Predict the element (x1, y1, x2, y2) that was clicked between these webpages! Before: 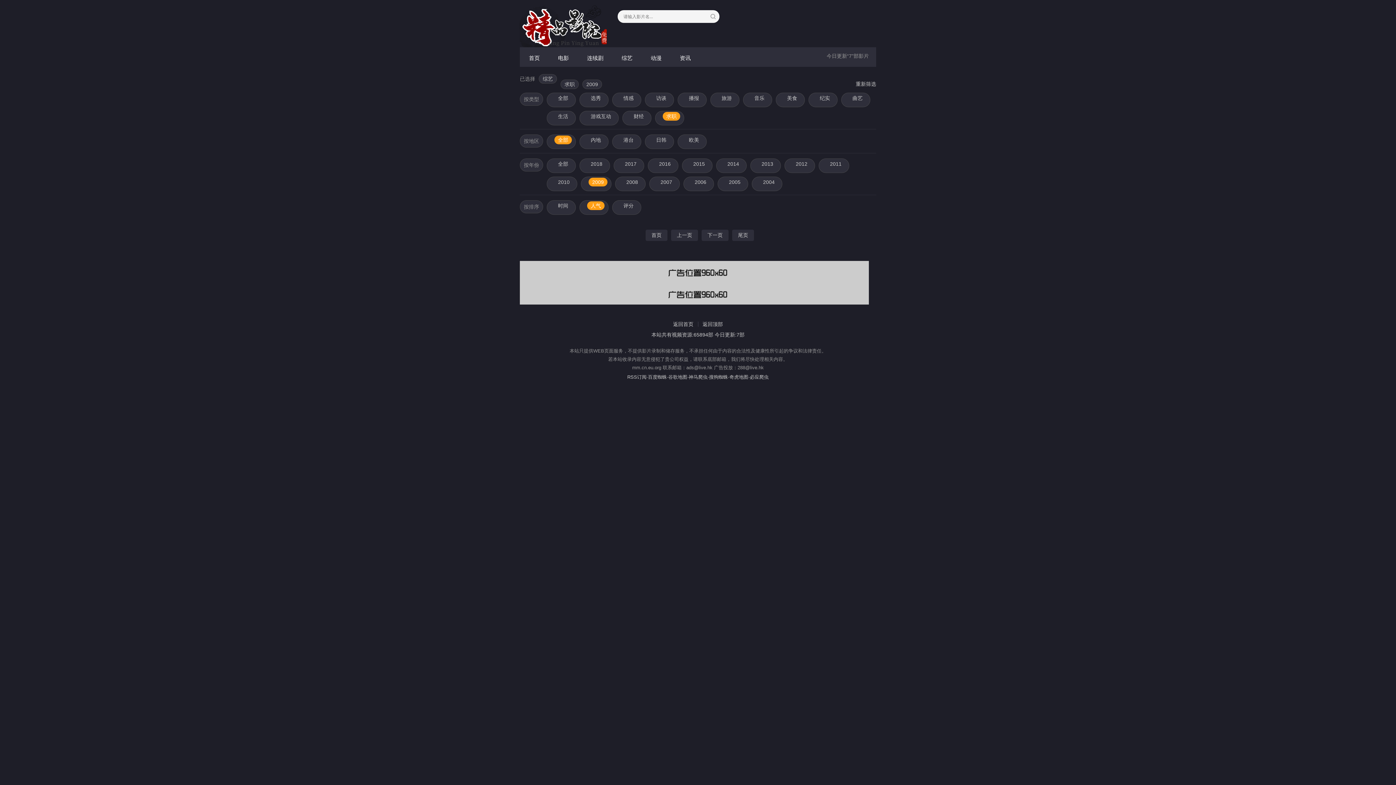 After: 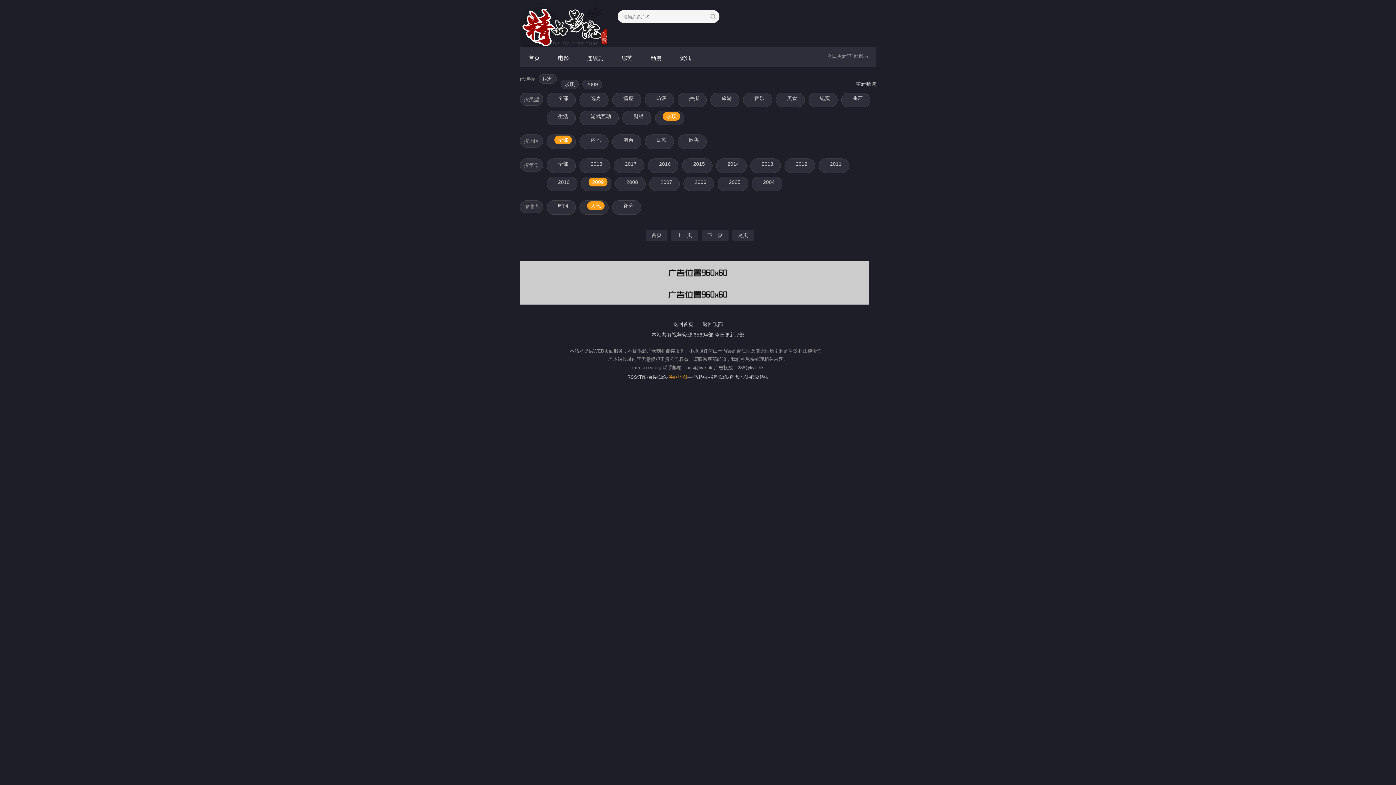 Action: label: 谷歌地图 bbox: (668, 374, 687, 380)